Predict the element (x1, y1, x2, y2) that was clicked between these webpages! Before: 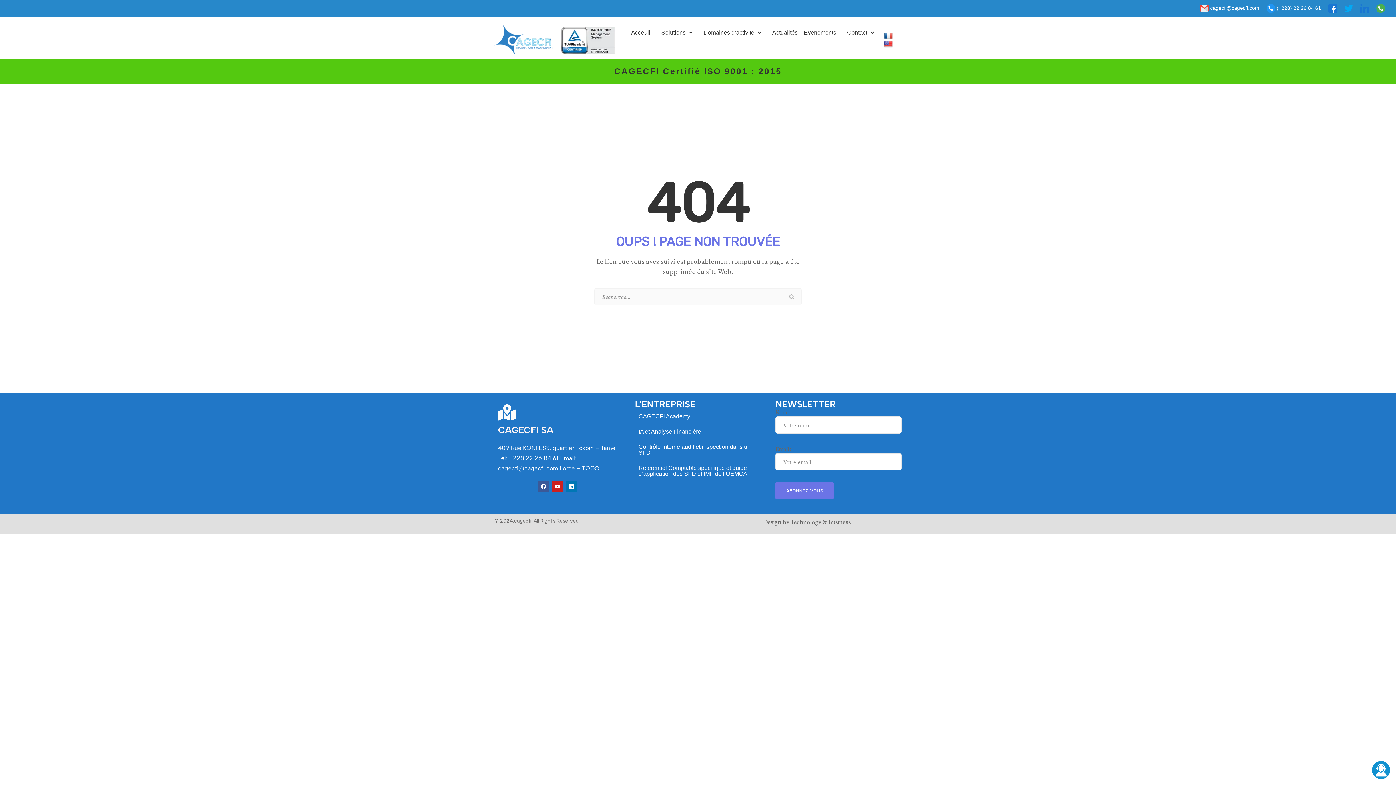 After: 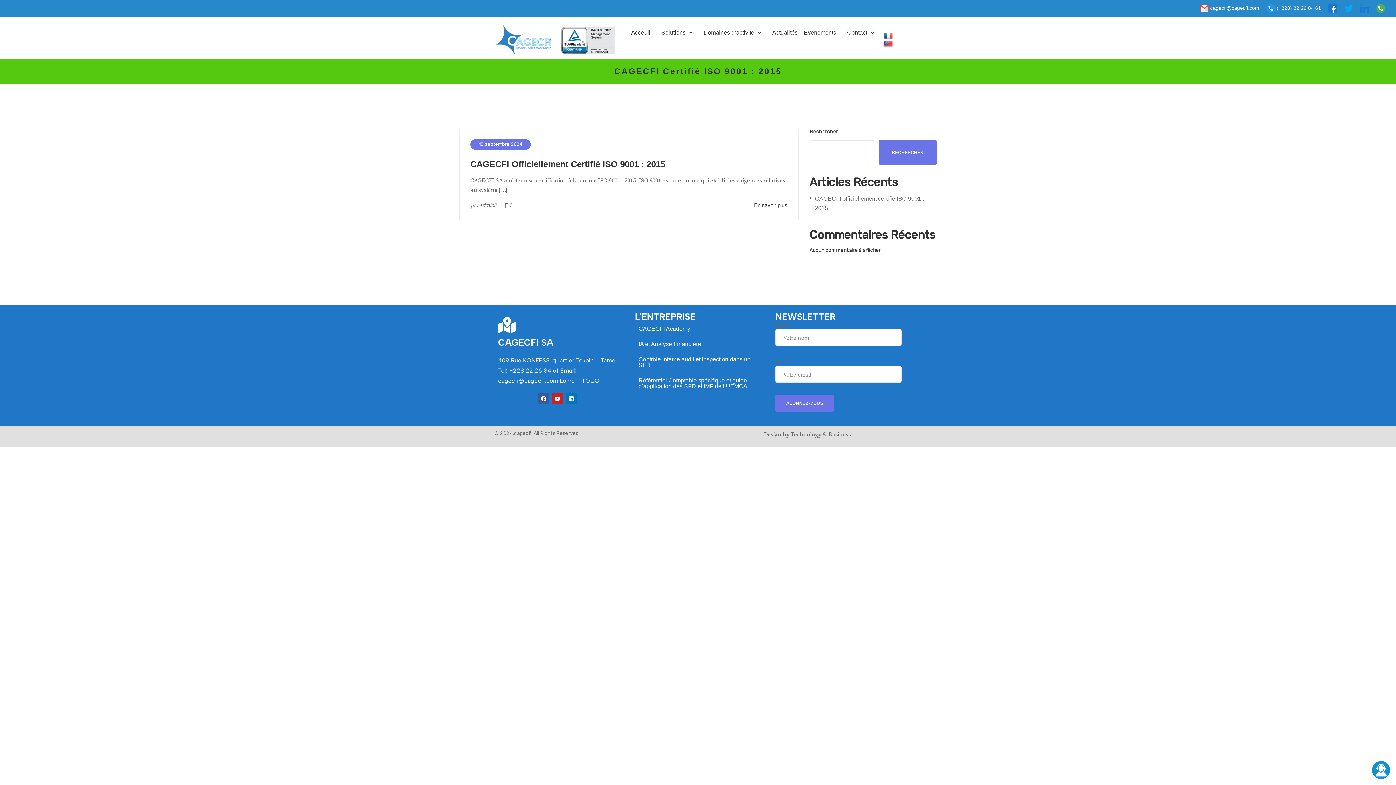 Action: bbox: (766, 24, 841, 41) label: Actualités – Evenements